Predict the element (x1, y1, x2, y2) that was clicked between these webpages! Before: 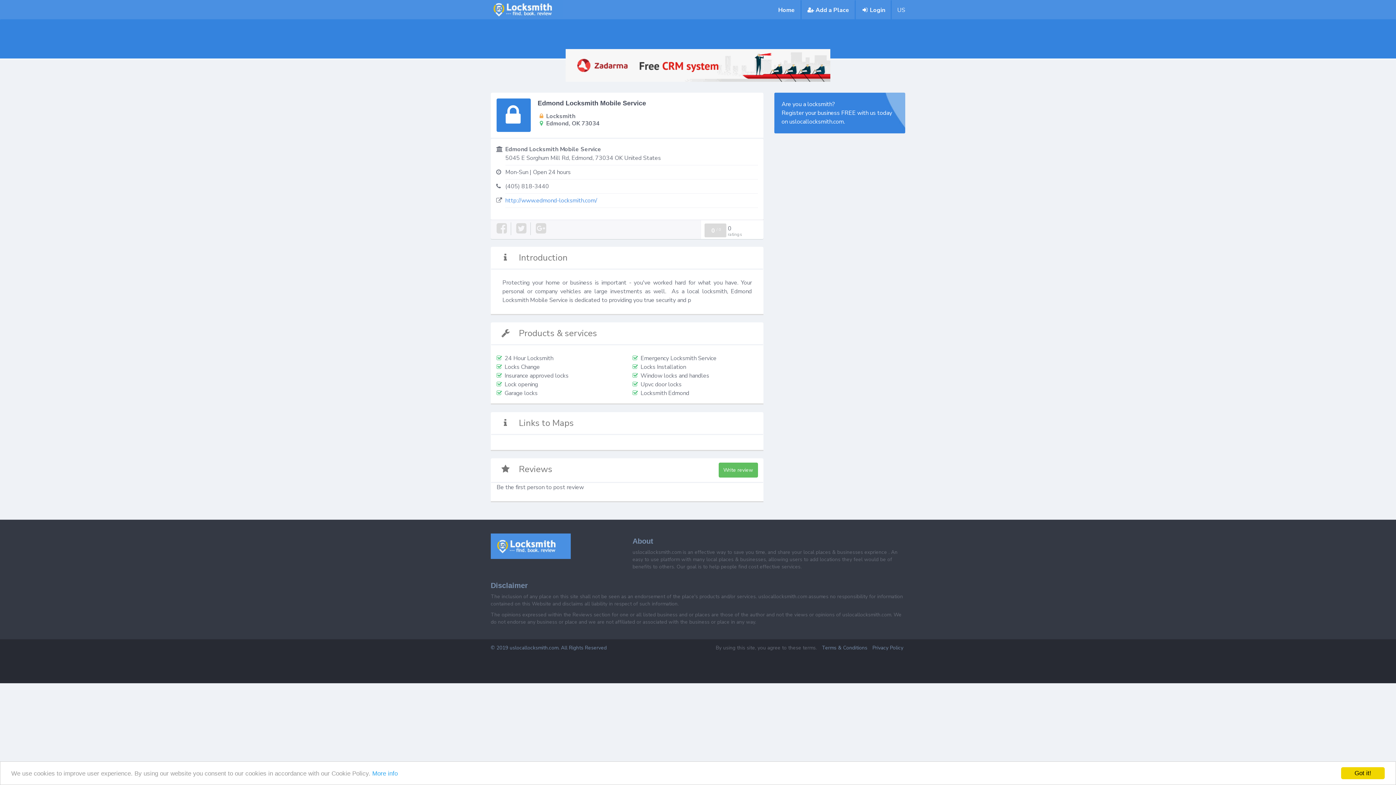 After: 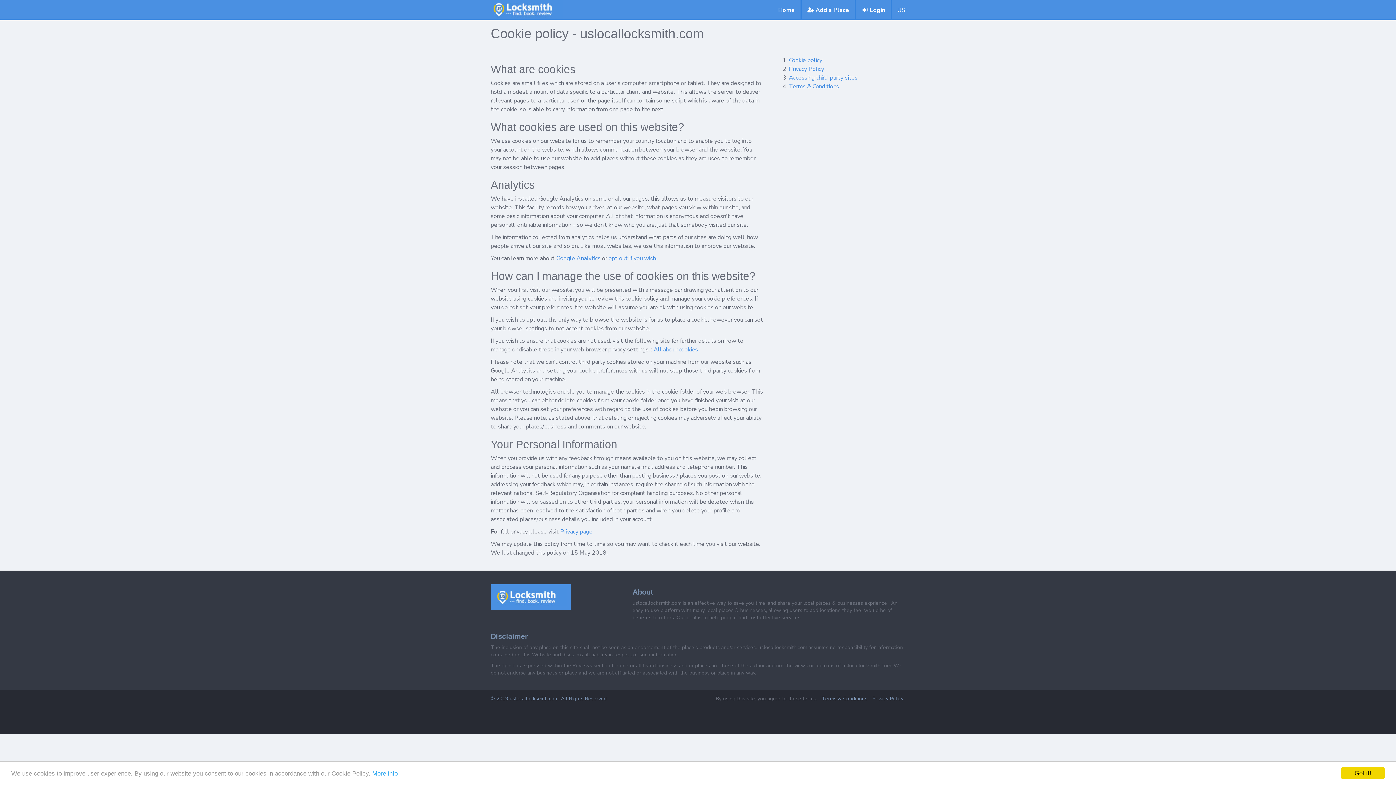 Action: bbox: (372, 770, 397, 777) label: More info